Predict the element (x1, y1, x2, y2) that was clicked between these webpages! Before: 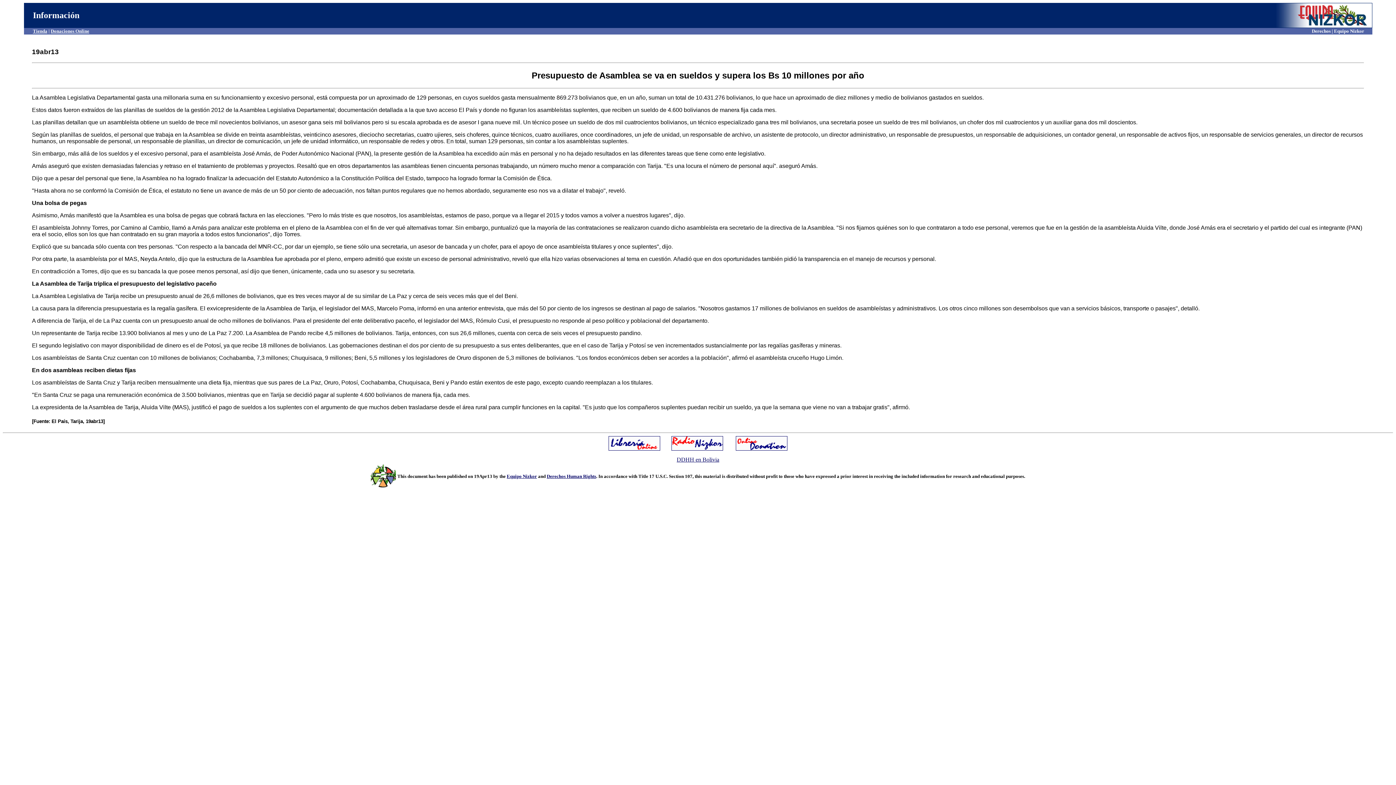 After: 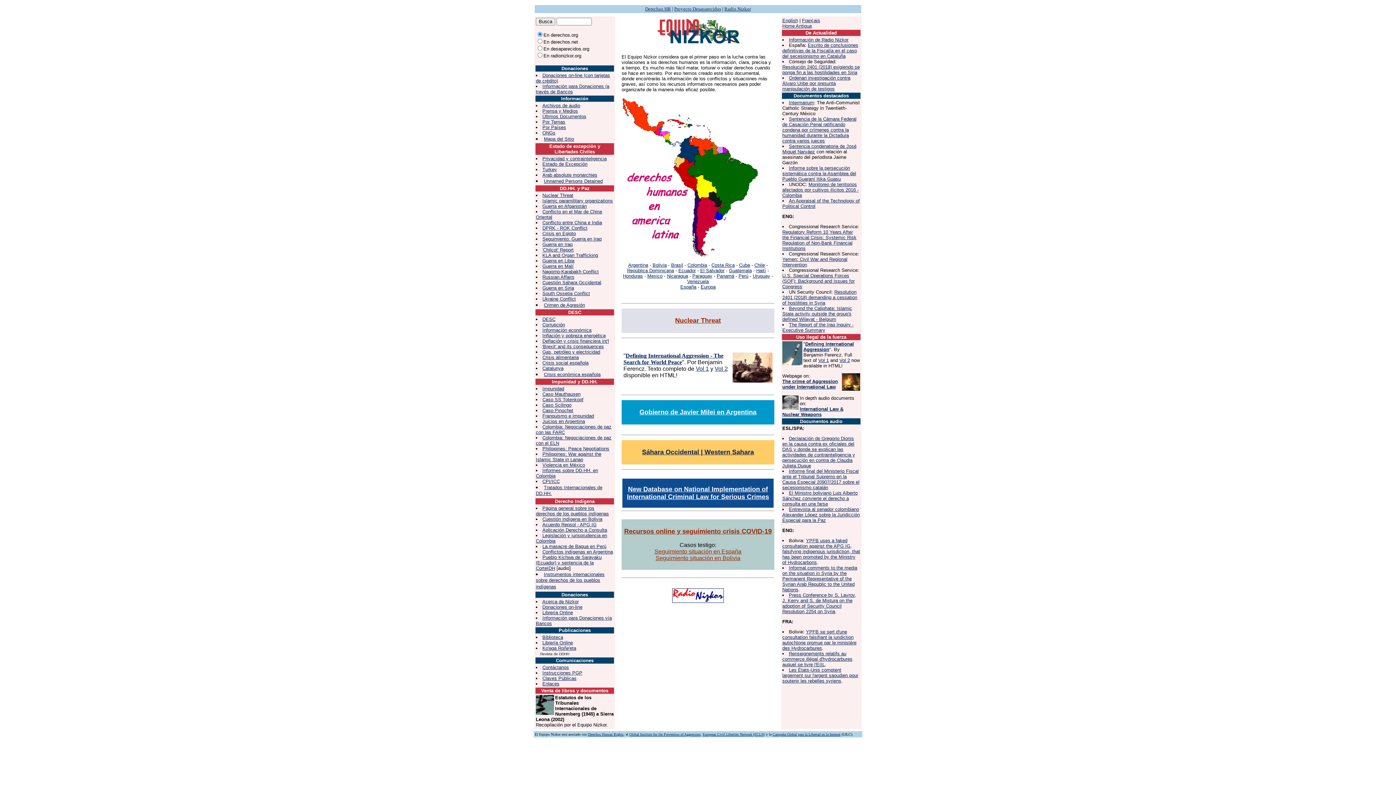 Action: label: Equipo Nizkor bbox: (506, 473, 537, 479)